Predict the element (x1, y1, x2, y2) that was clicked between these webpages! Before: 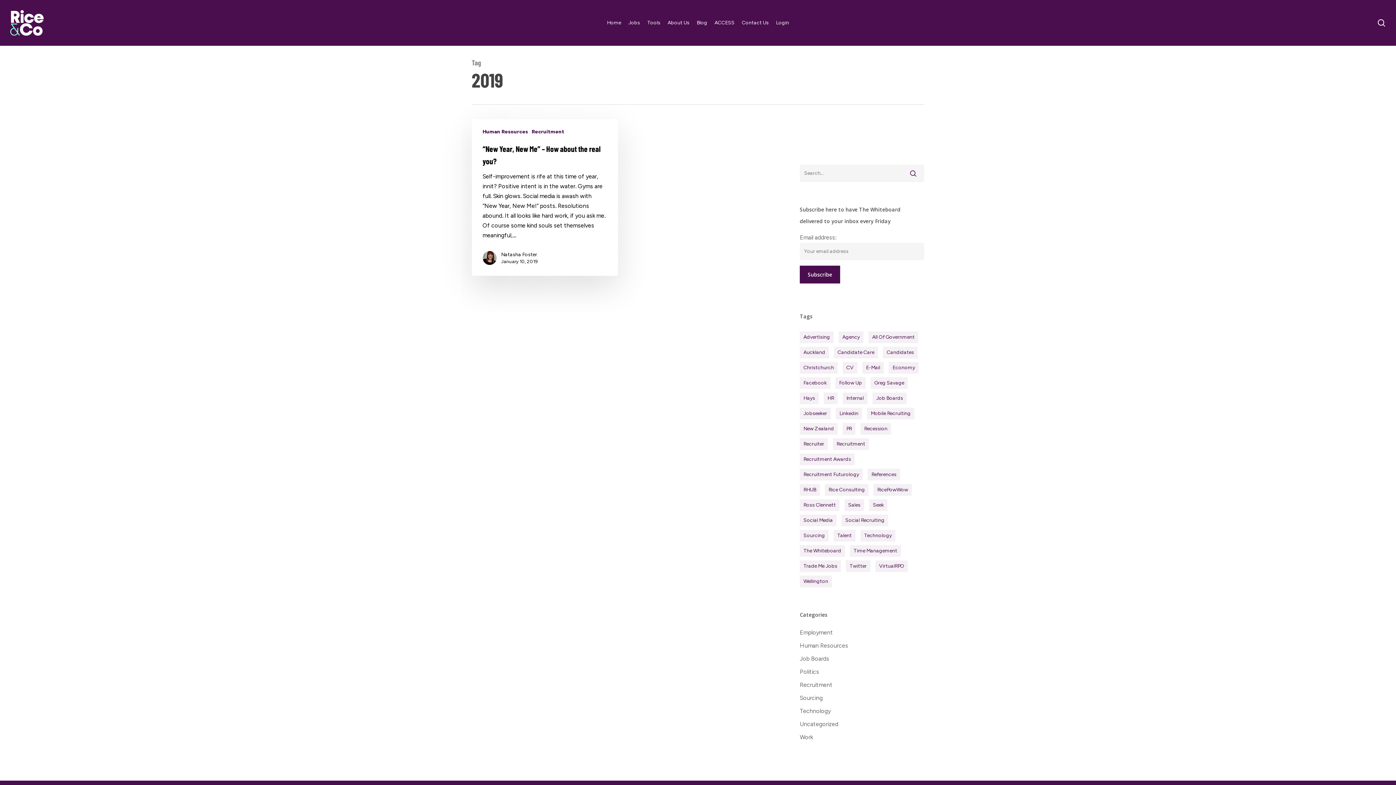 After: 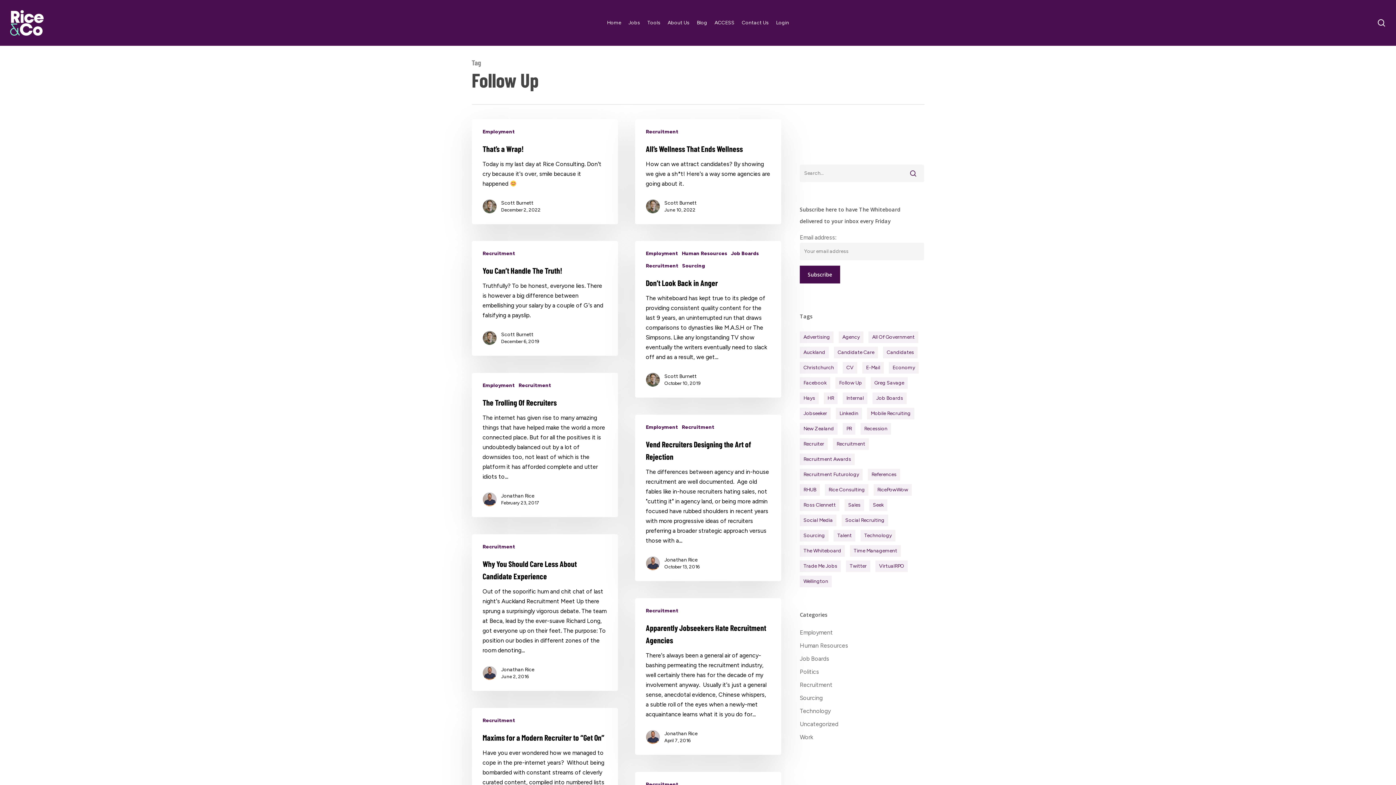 Action: label: Follow Up (22 items) bbox: (835, 377, 865, 389)